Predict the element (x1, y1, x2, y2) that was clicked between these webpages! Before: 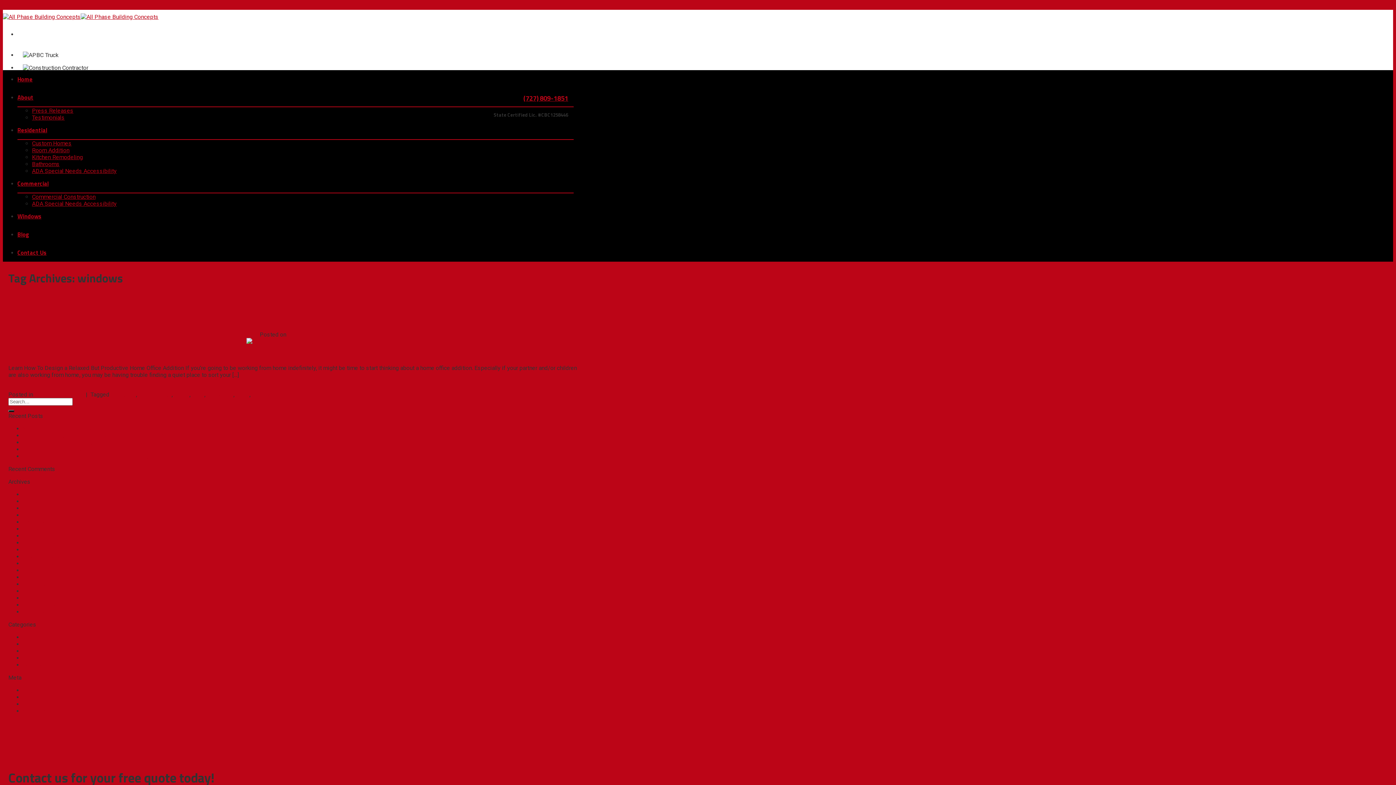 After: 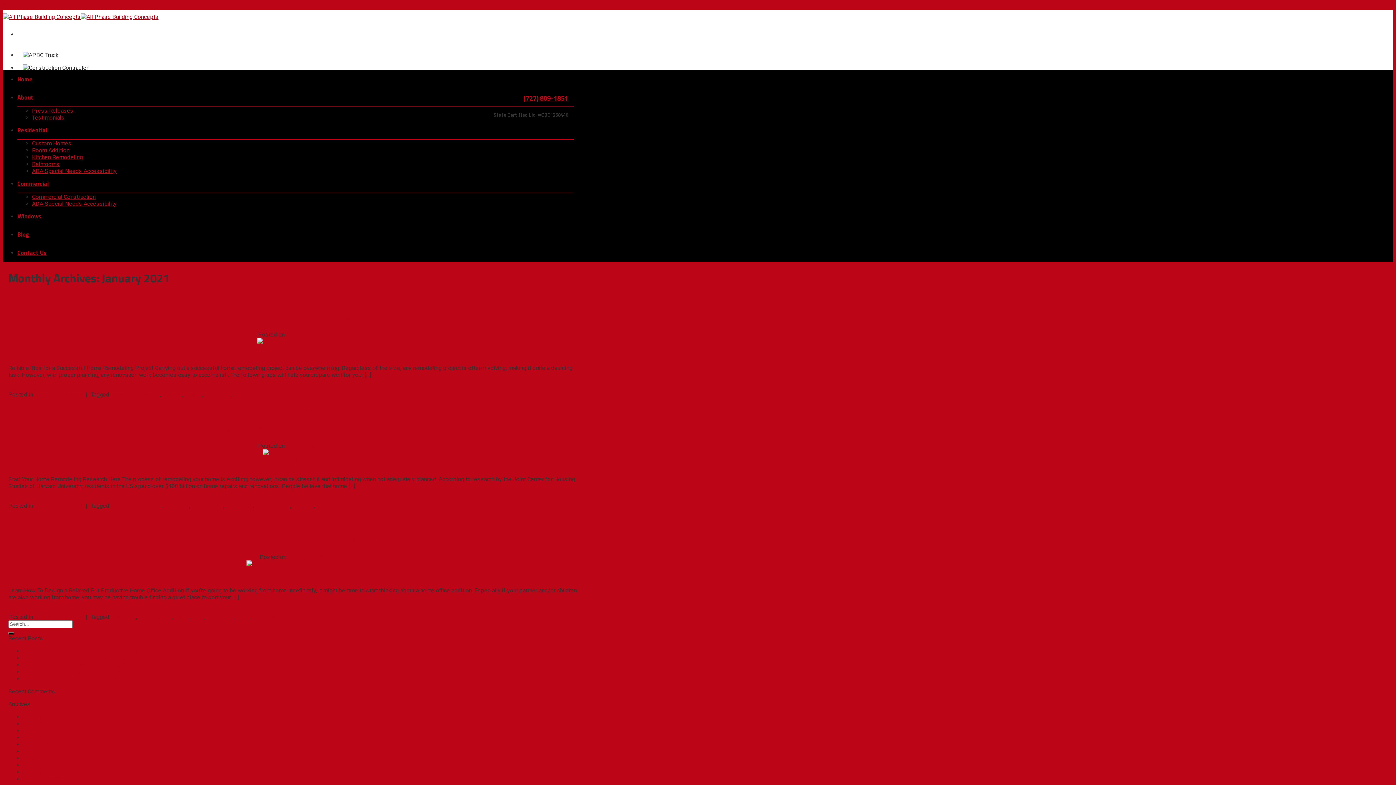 Action: bbox: (22, 546, 57, 553) label: January 2021